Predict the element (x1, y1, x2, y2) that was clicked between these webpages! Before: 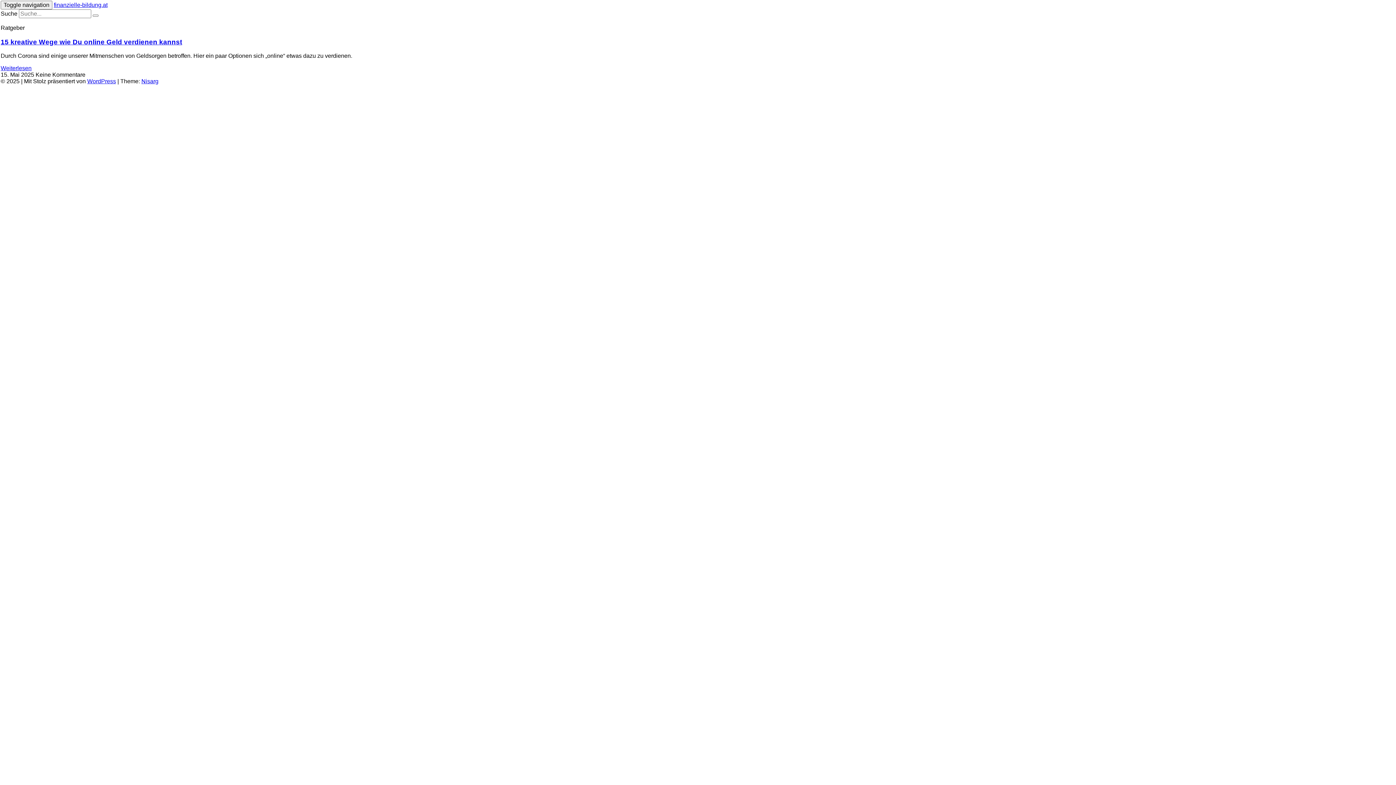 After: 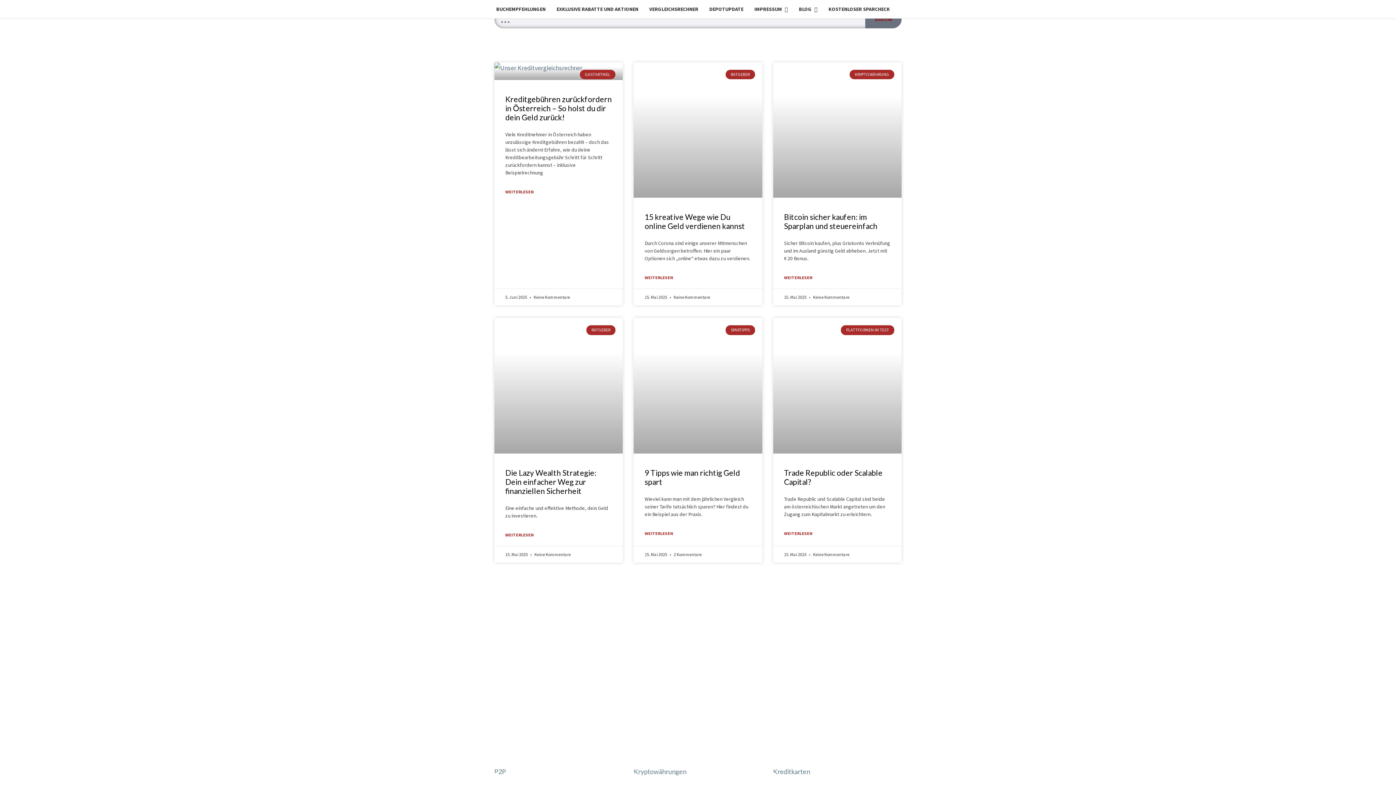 Action: bbox: (53, 1, 107, 8) label: finanzielle-bildung.at